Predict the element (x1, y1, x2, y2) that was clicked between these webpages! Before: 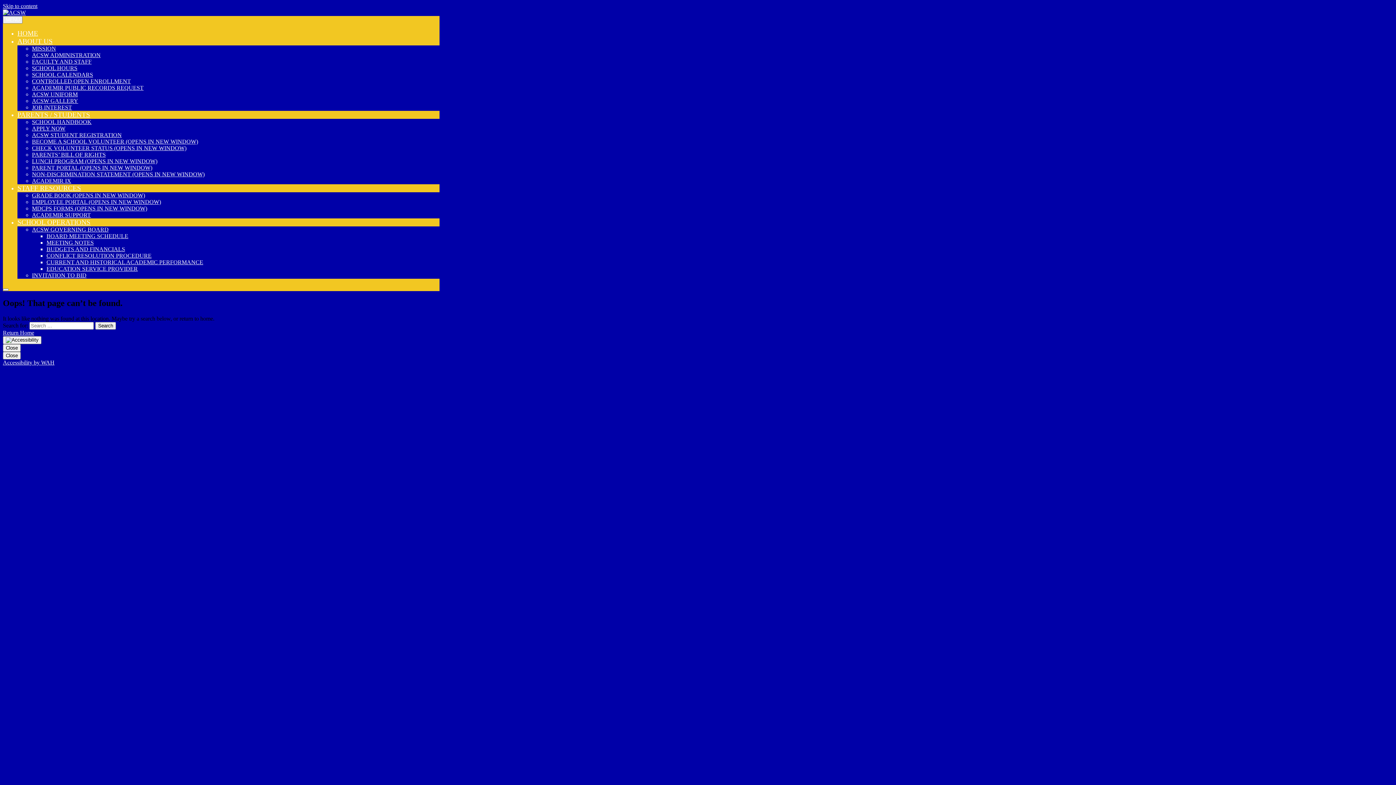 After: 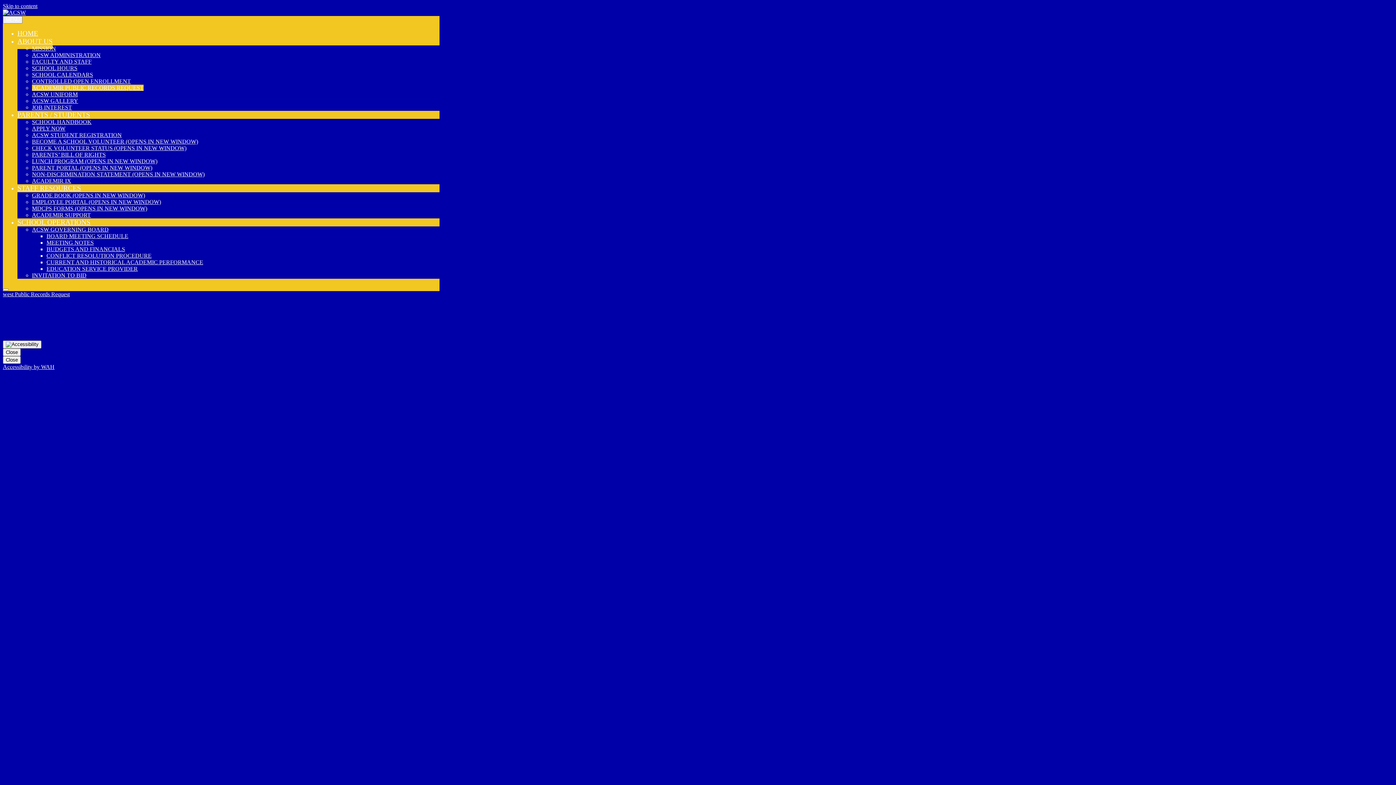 Action: label: ACADEMIR PUBLIC RECORDS REQUEST bbox: (32, 84, 143, 90)